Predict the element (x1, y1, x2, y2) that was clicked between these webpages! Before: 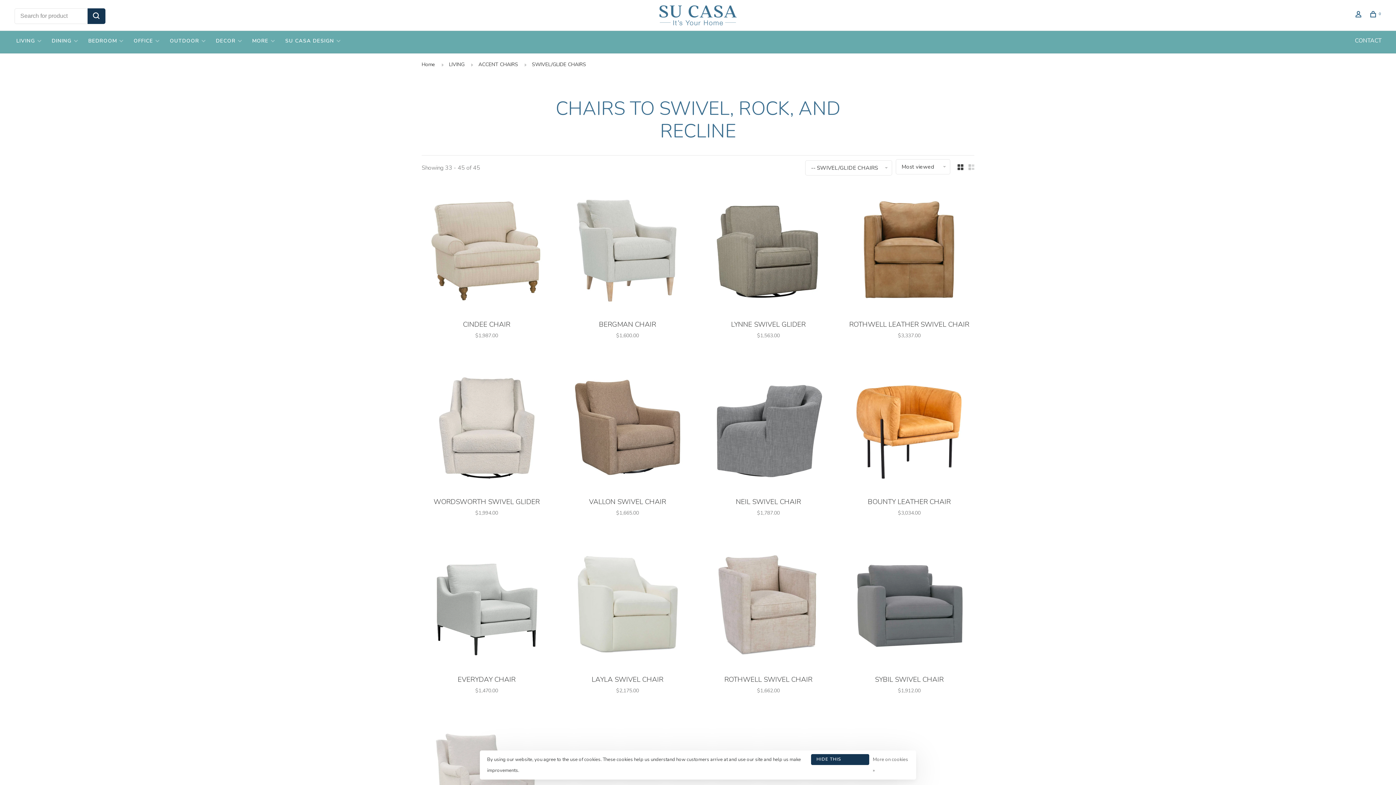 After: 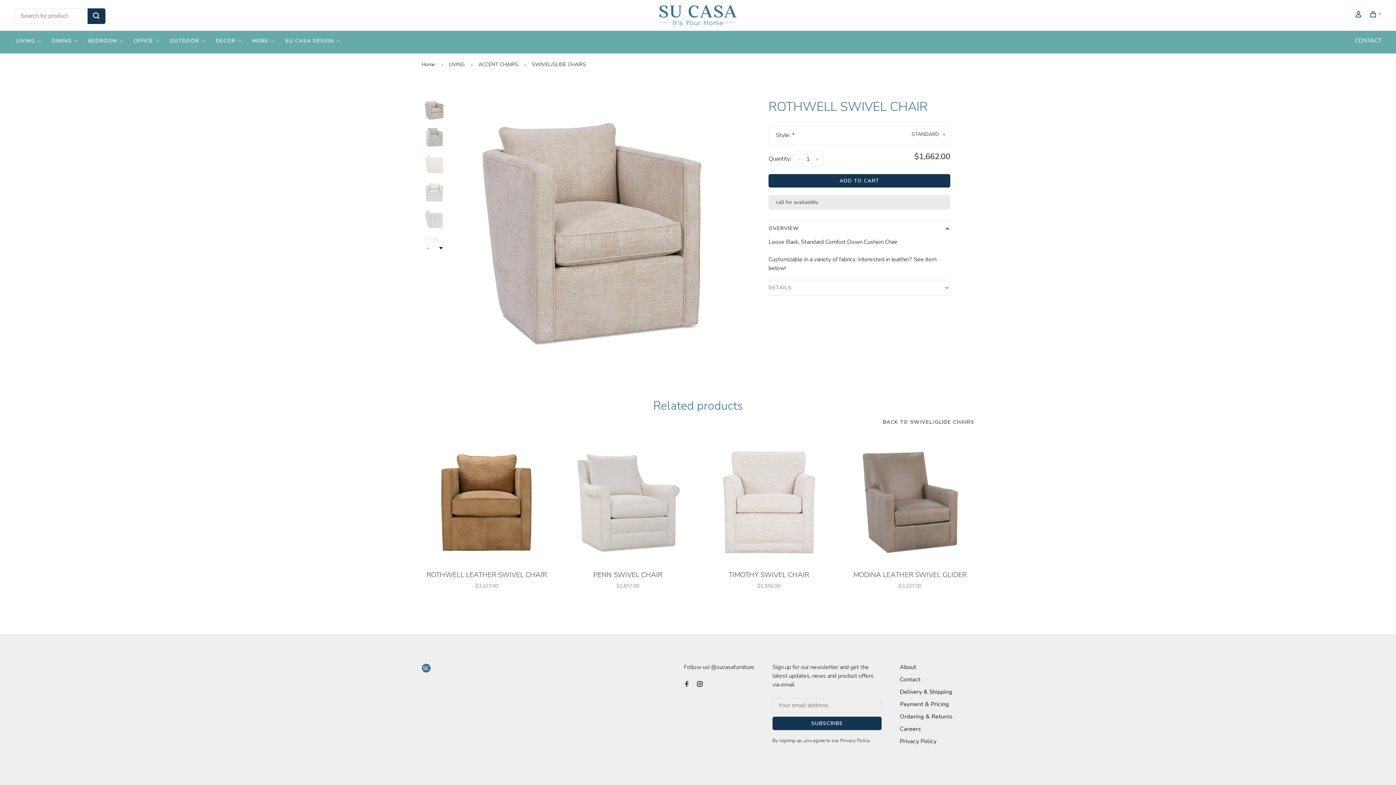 Action: bbox: (703, 539, 833, 671)